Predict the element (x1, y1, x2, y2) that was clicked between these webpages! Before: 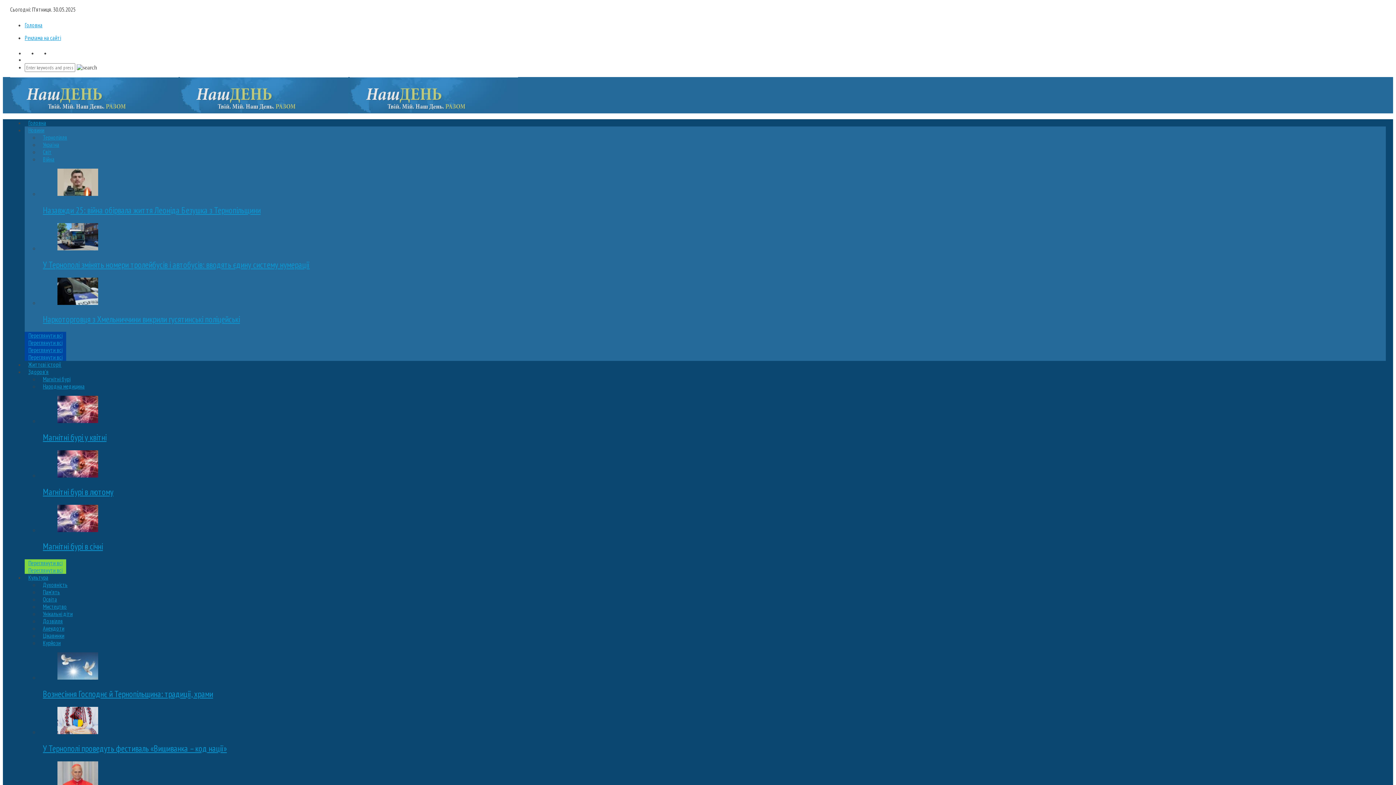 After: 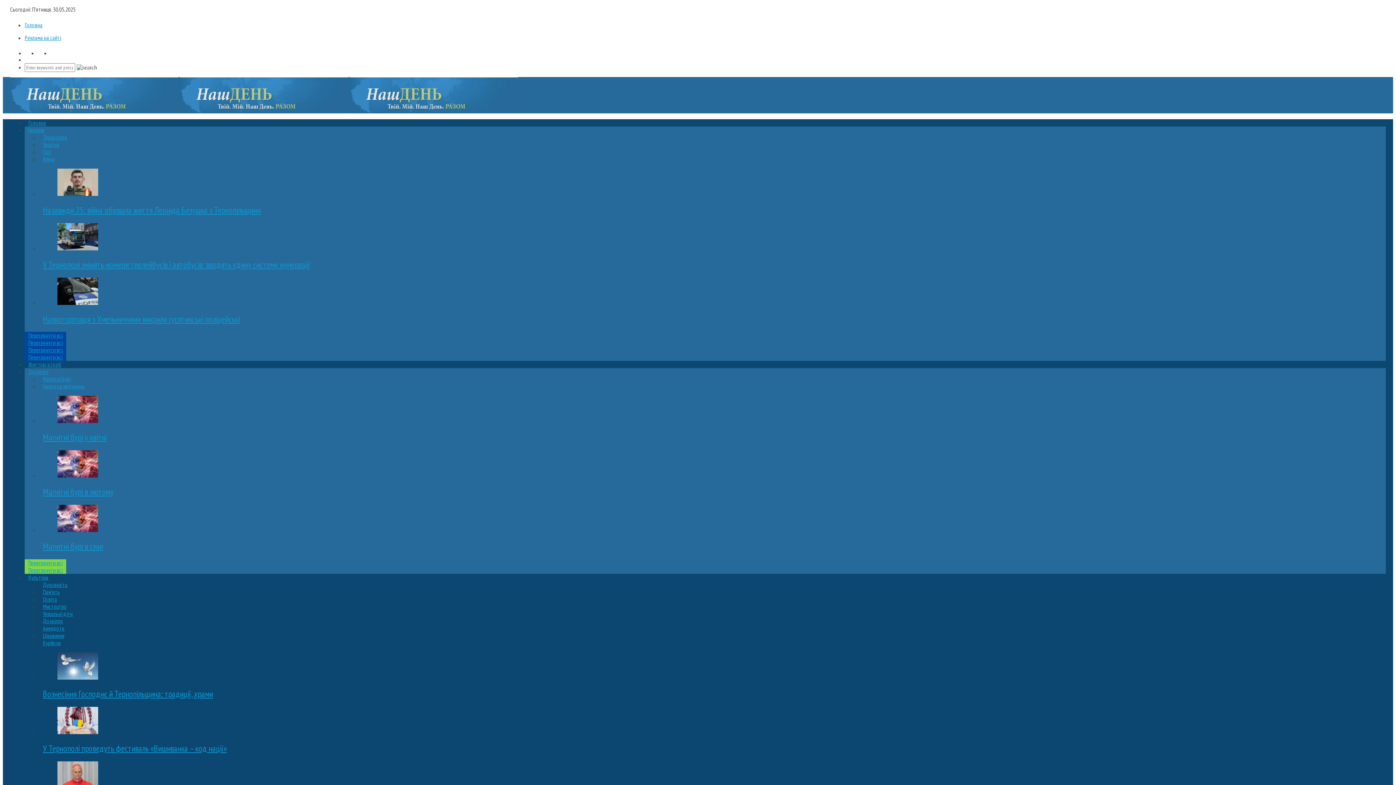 Action: bbox: (53, 472, 101, 479)